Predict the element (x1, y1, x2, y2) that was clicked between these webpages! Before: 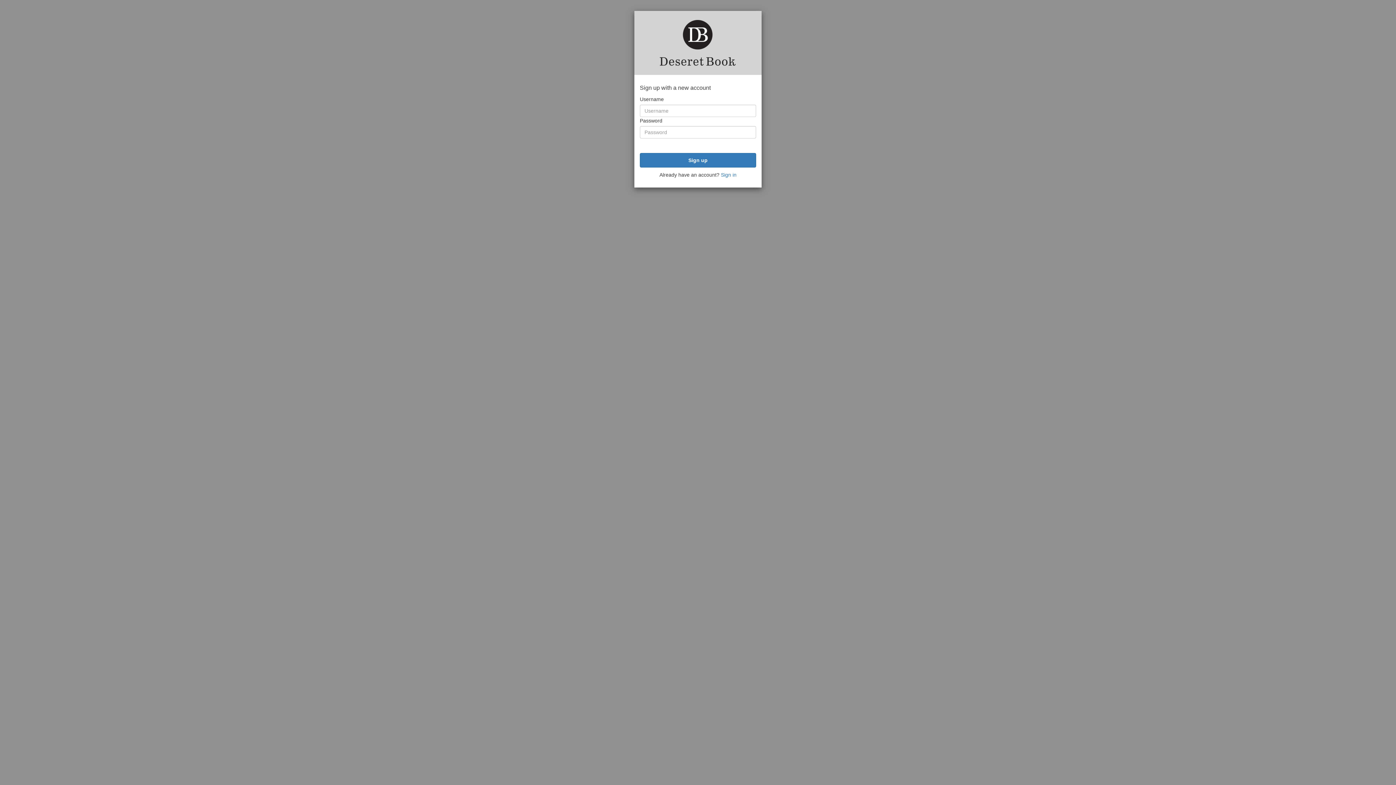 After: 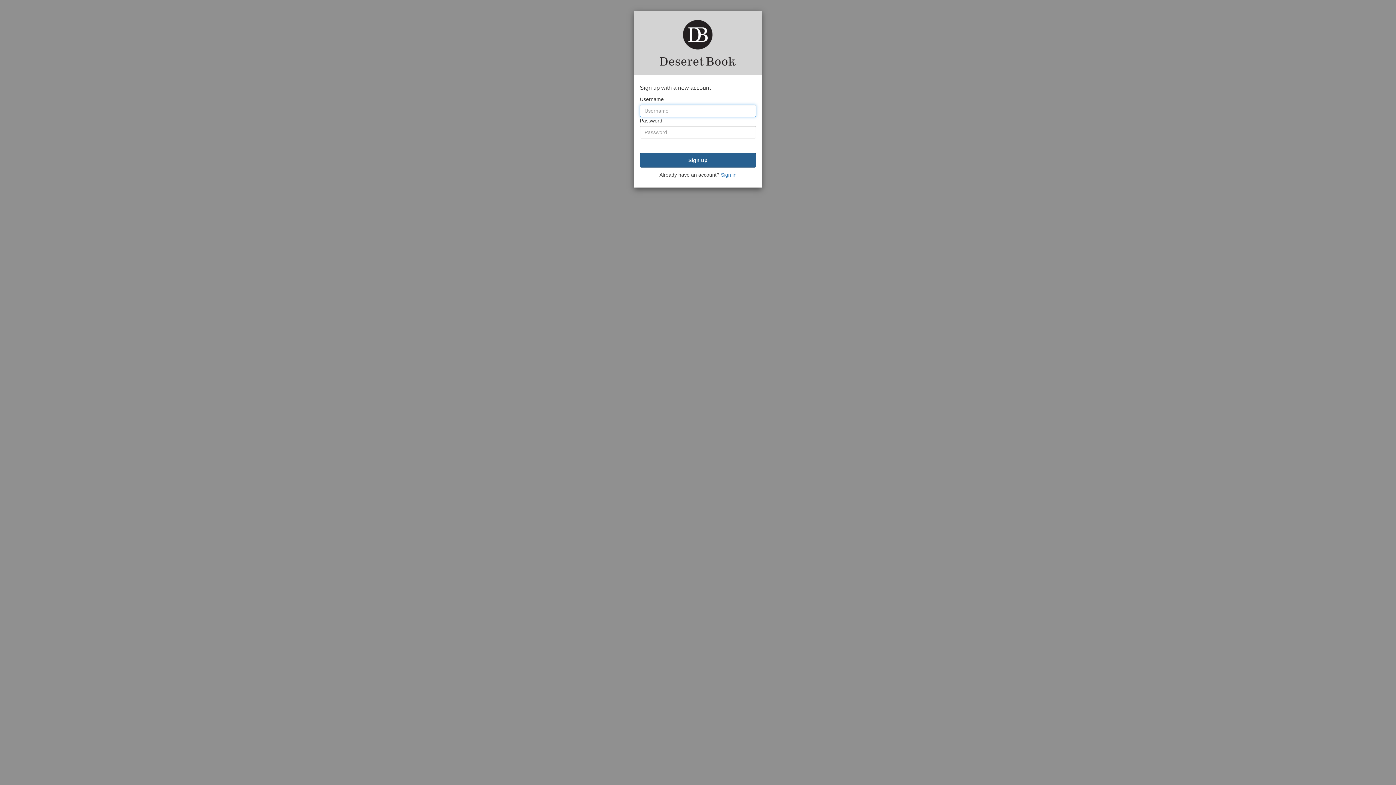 Action: bbox: (640, 153, 756, 167) label: Sign up